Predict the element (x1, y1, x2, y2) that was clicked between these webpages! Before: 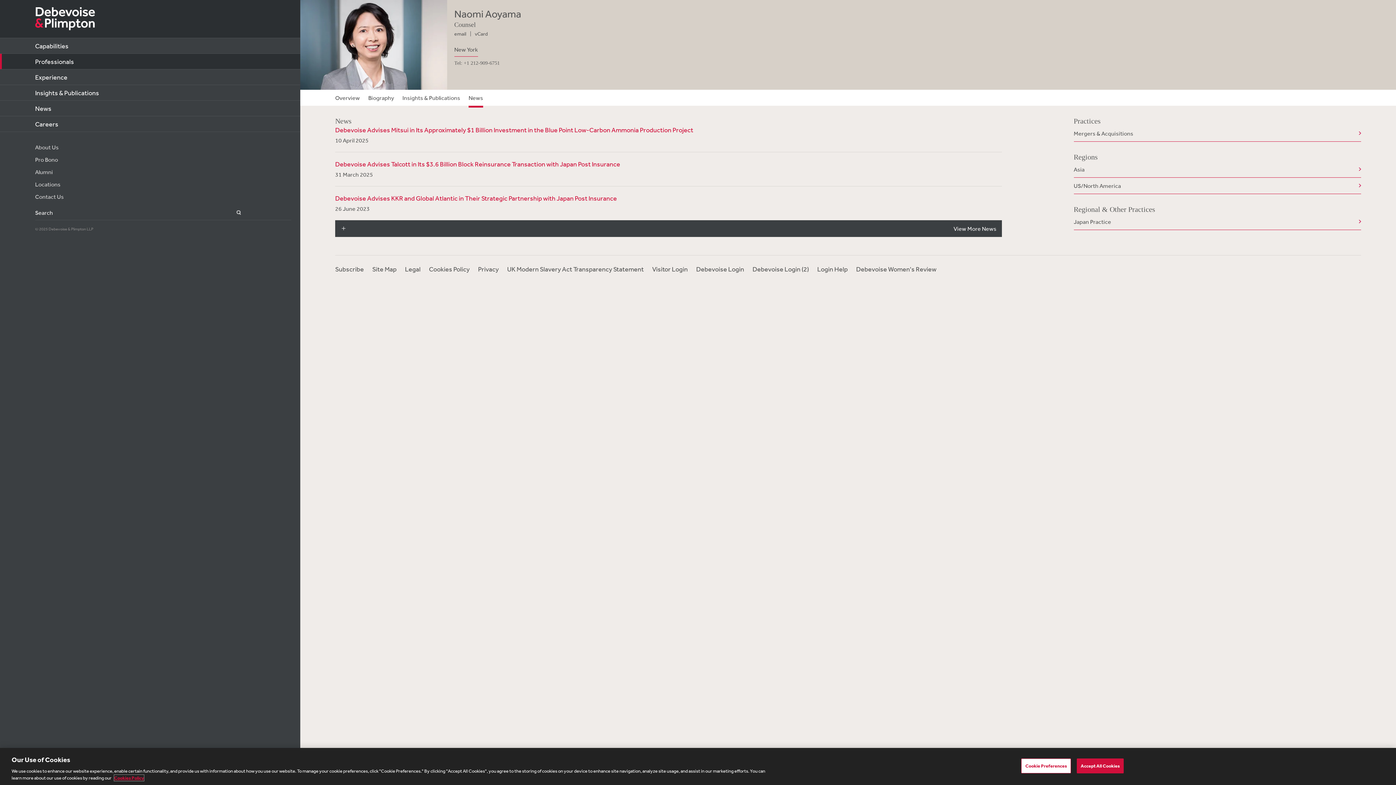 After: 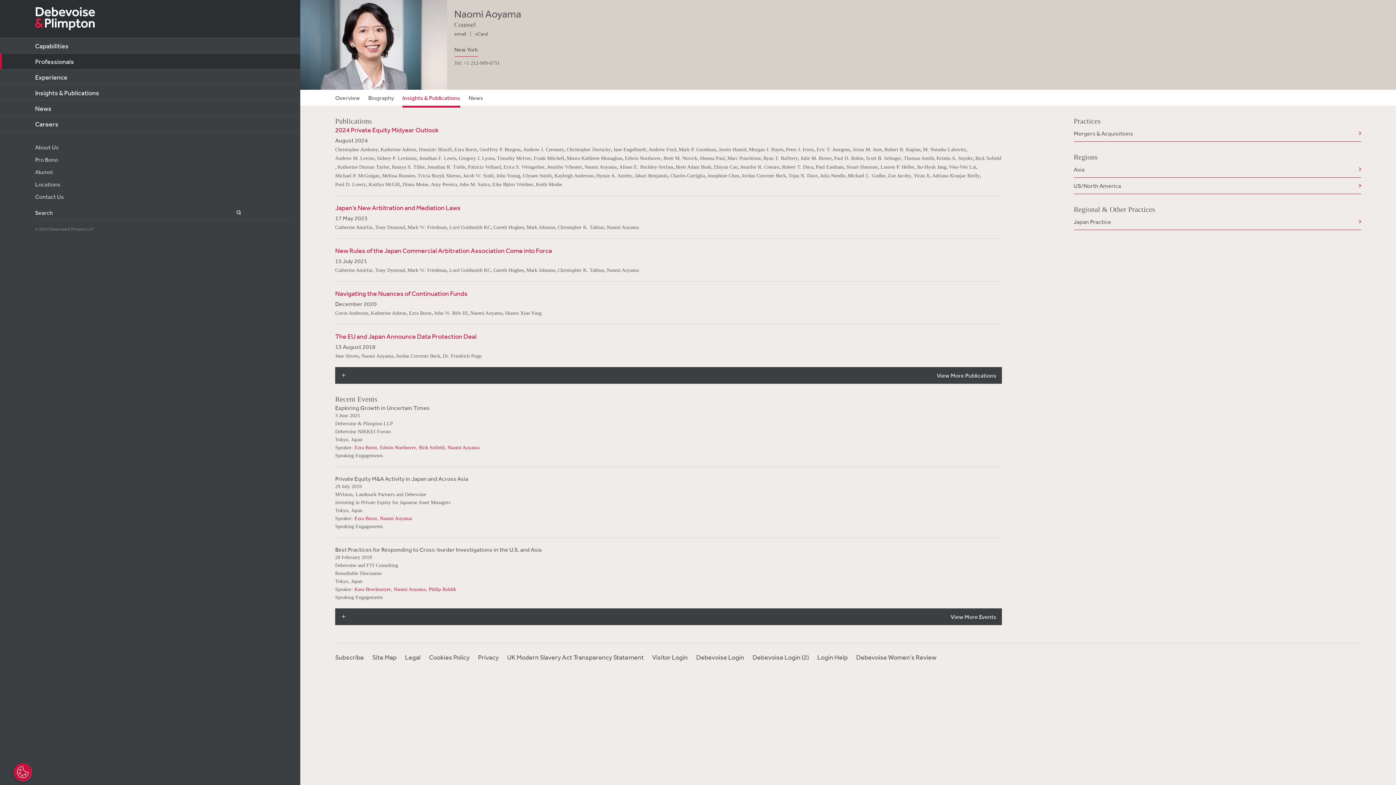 Action: bbox: (402, 89, 460, 105) label: Insights & Publications